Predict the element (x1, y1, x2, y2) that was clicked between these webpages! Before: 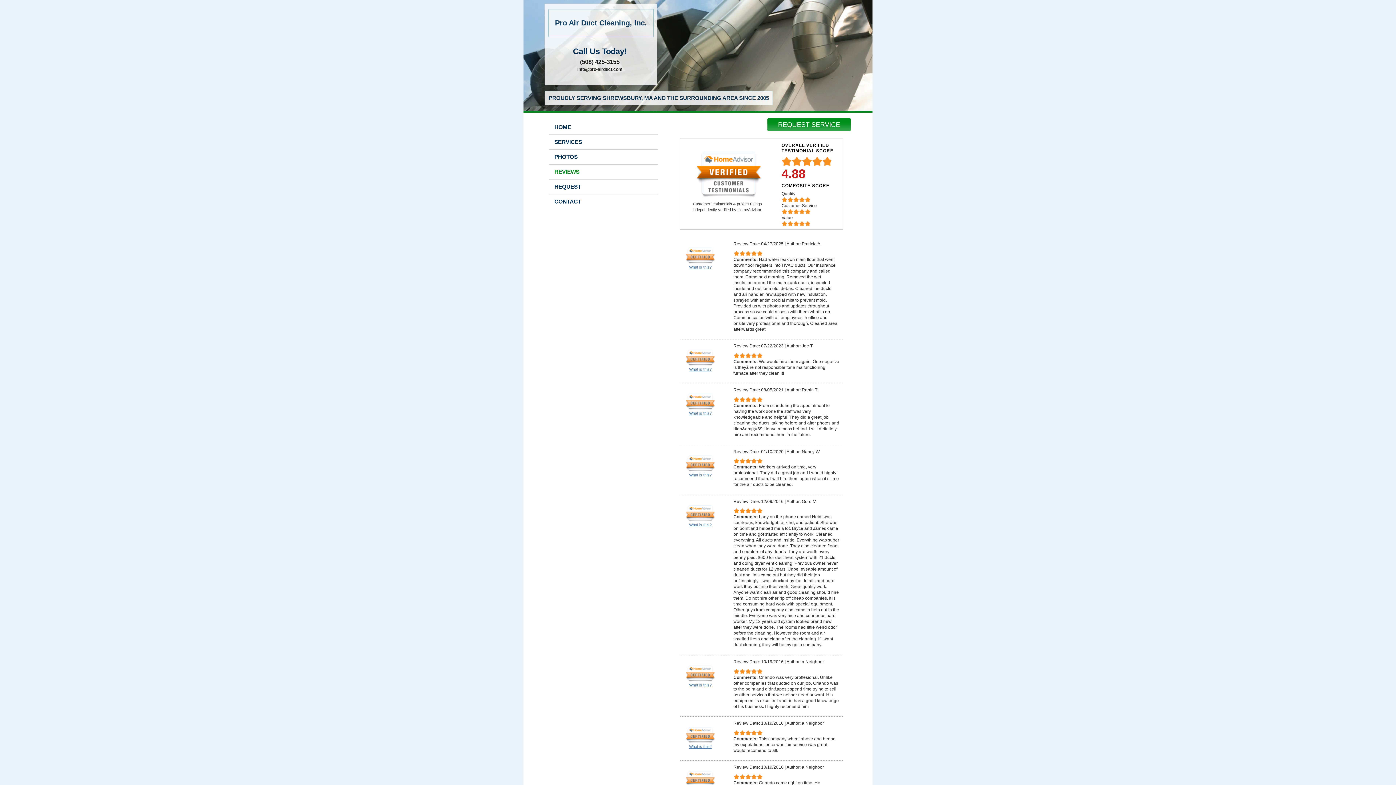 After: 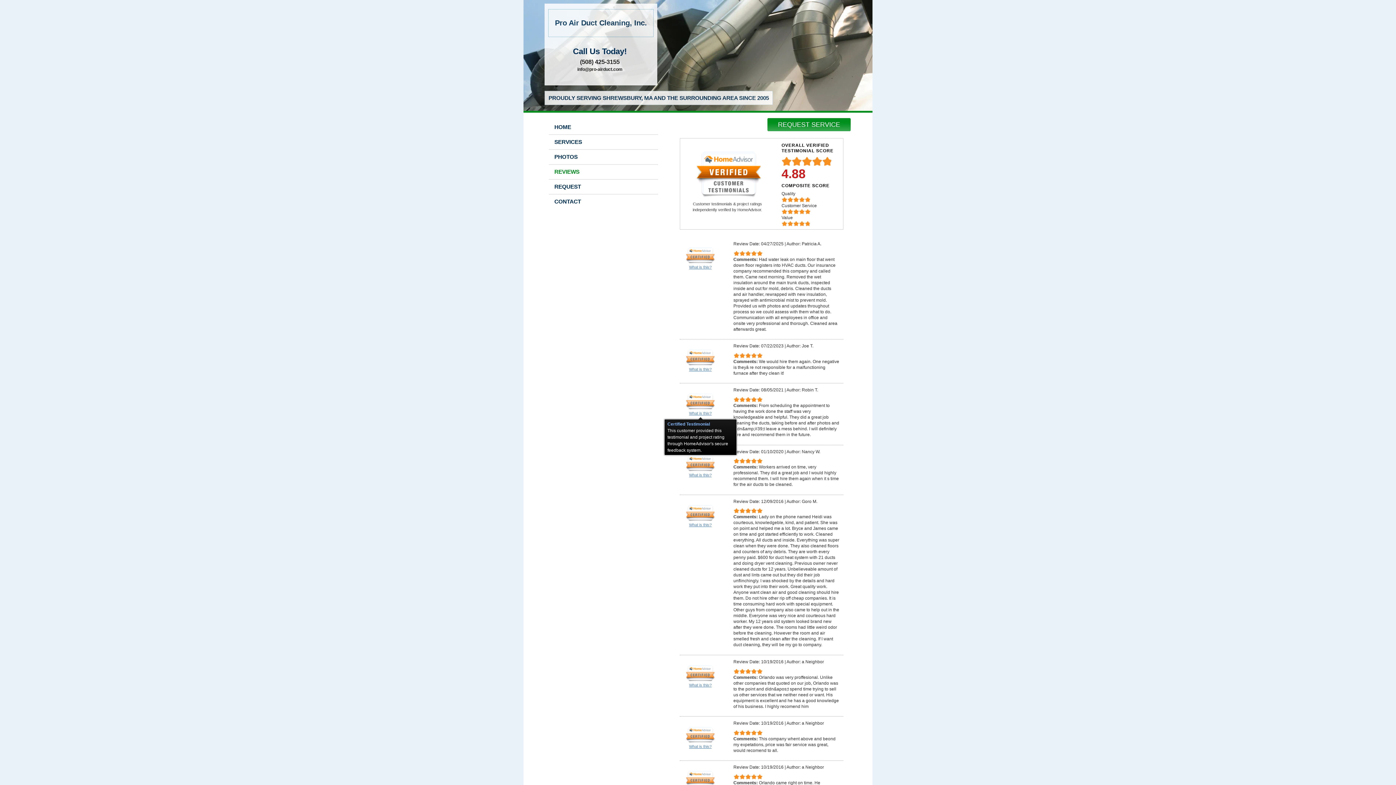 Action: label: What is this? bbox: (685, 392, 715, 416)